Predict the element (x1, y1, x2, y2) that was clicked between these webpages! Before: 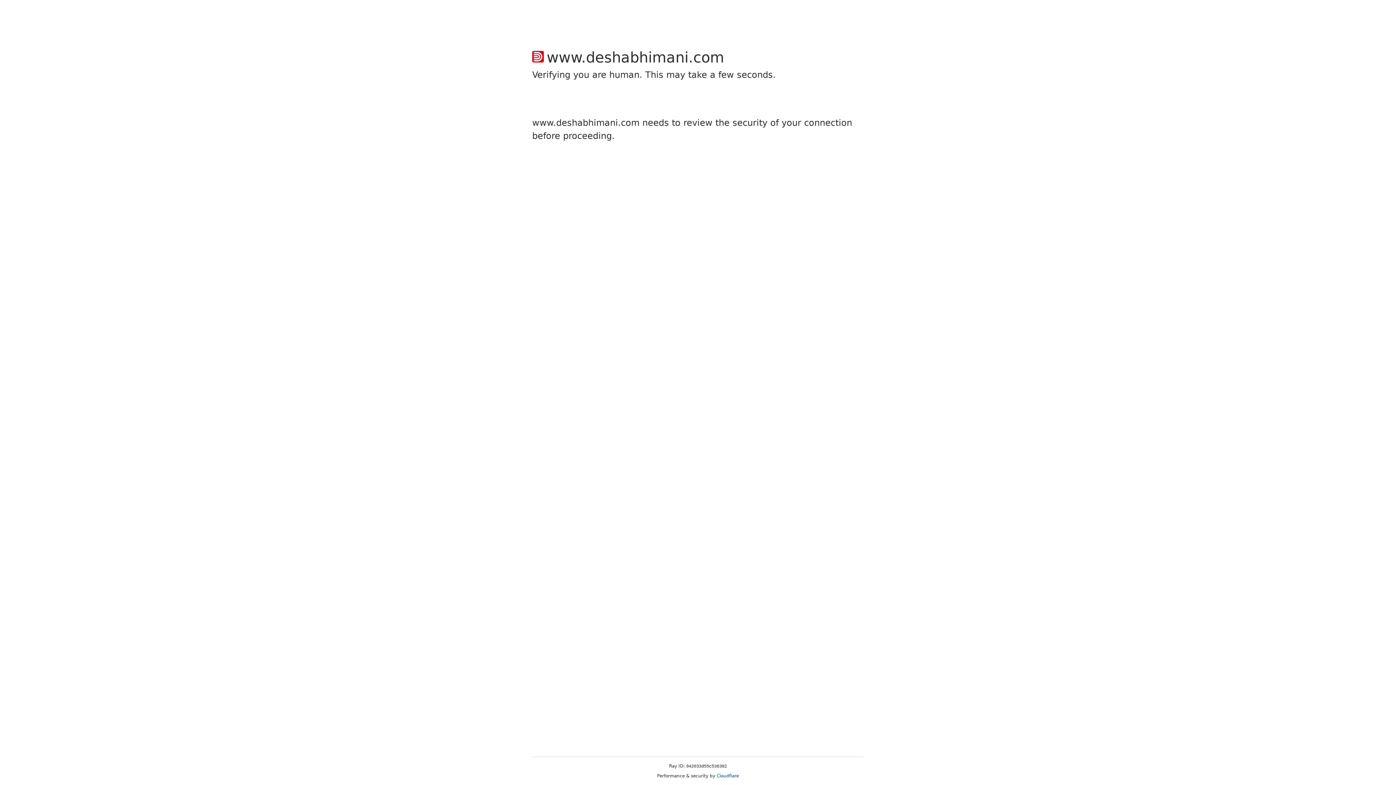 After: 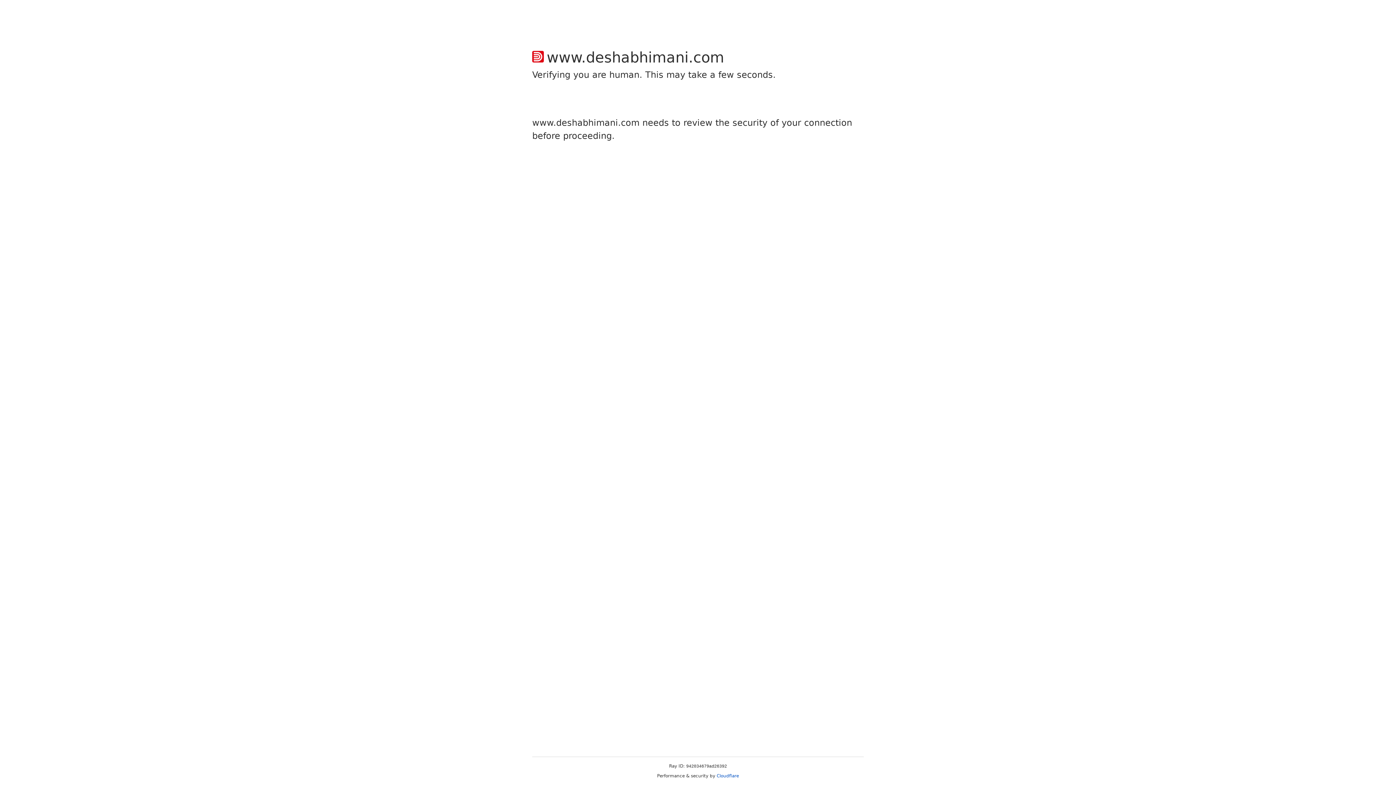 Action: bbox: (716, 773, 739, 778) label: Cloudflare